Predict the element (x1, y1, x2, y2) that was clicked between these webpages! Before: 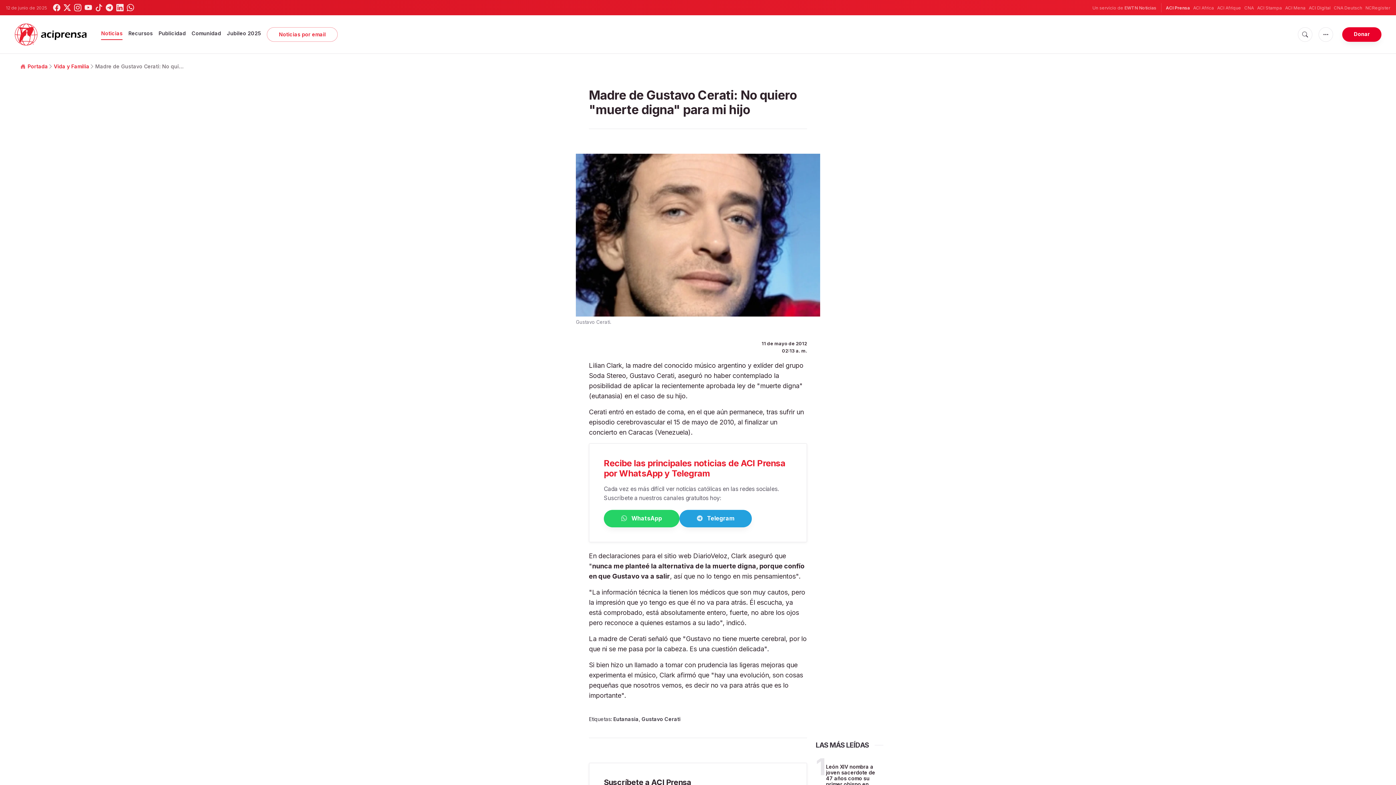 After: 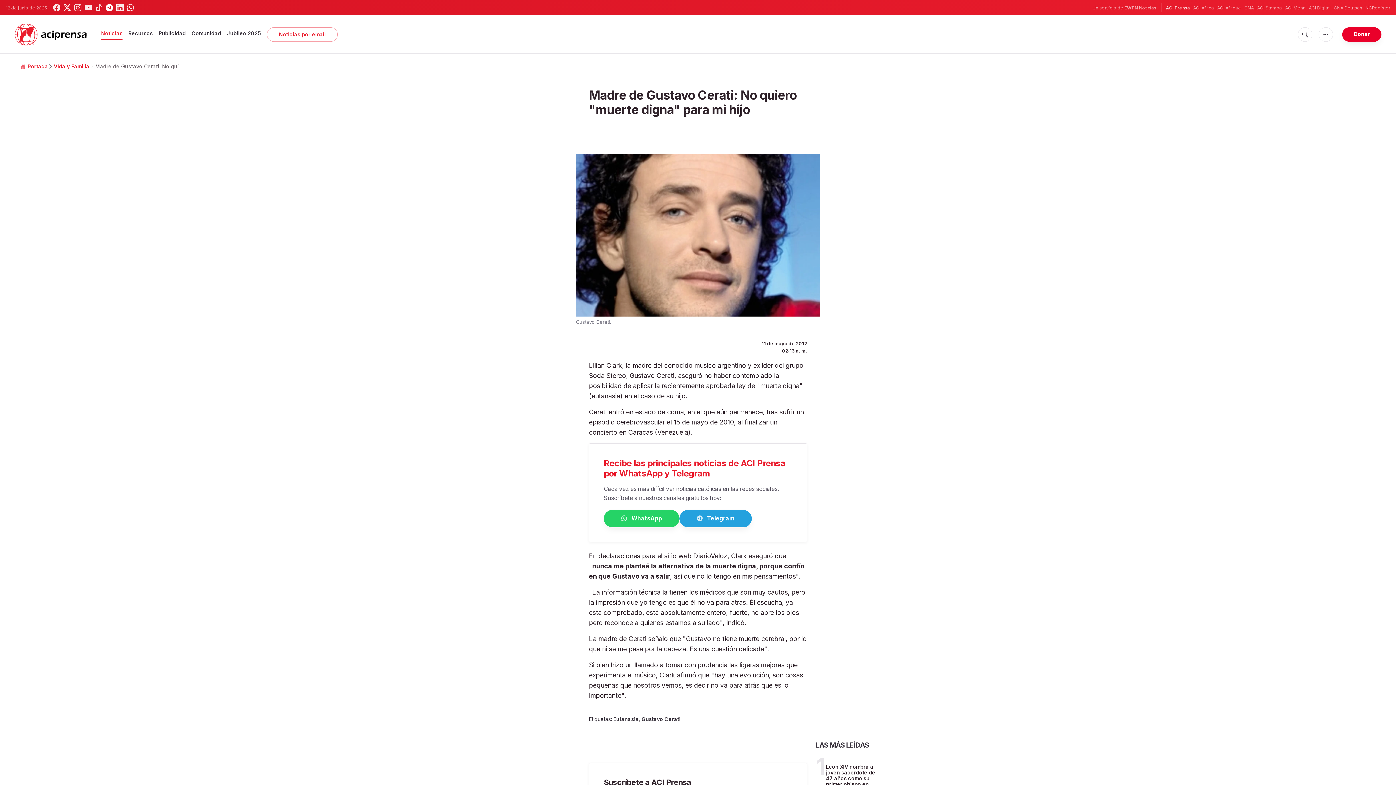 Action: bbox: (105, 4, 113, 11)